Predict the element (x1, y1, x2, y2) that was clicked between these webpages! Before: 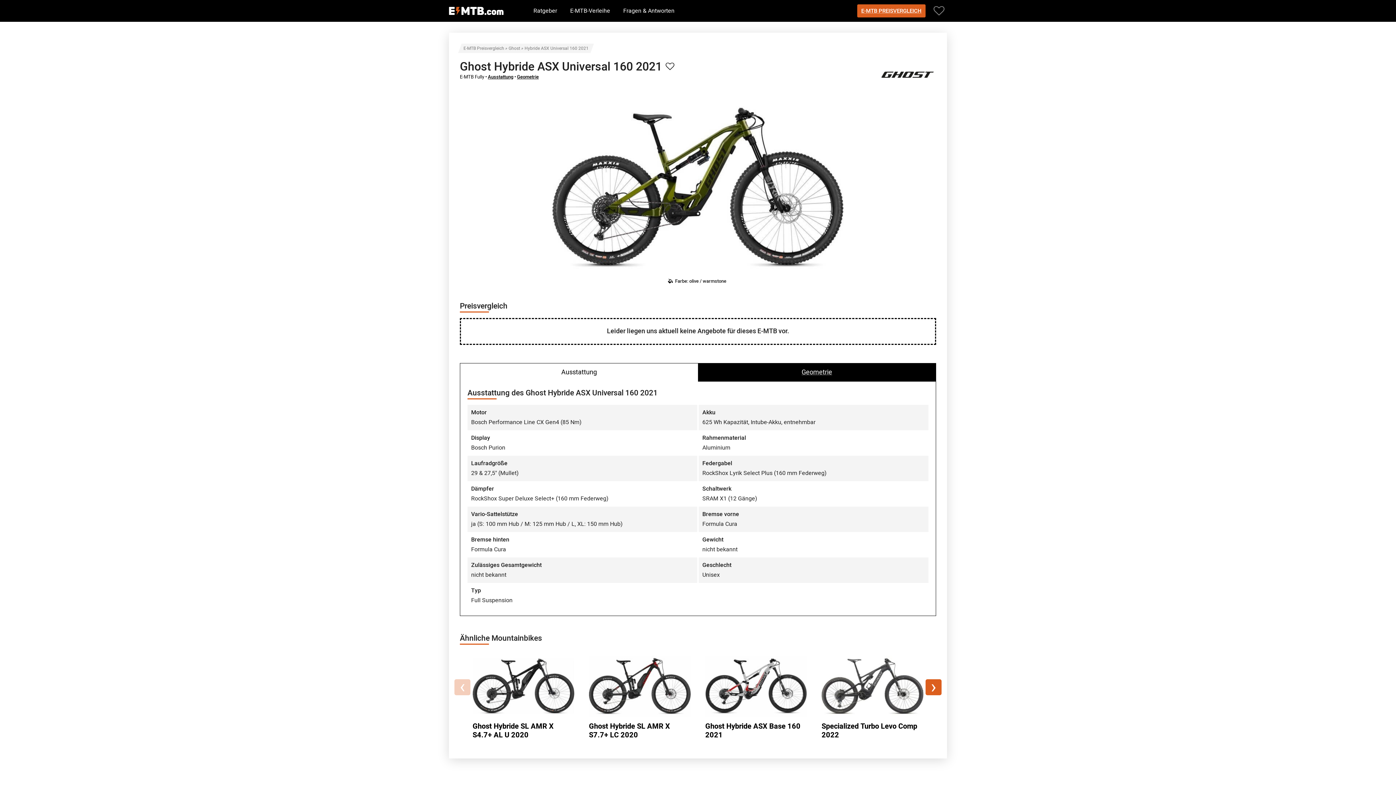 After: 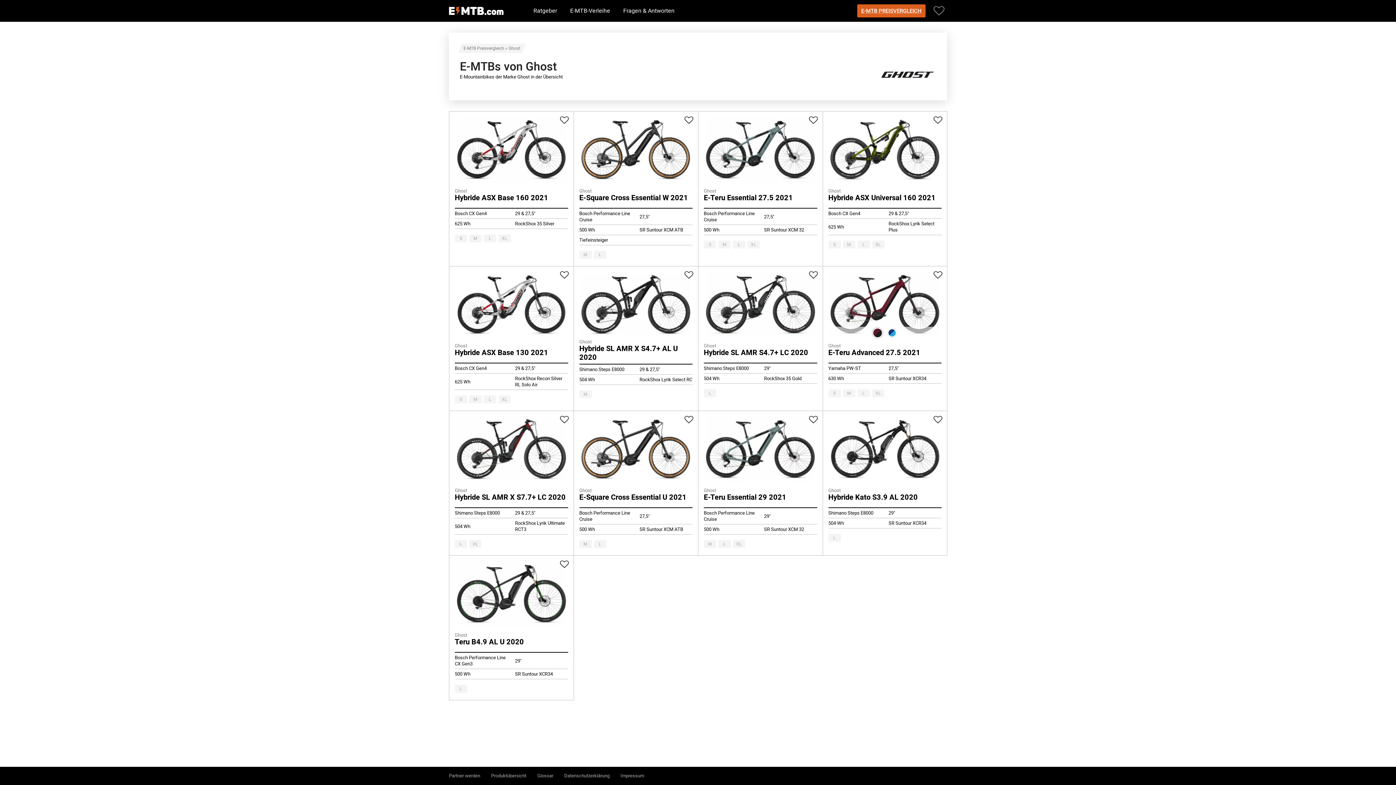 Action: label: Ghost bbox: (508, 45, 520, 51)